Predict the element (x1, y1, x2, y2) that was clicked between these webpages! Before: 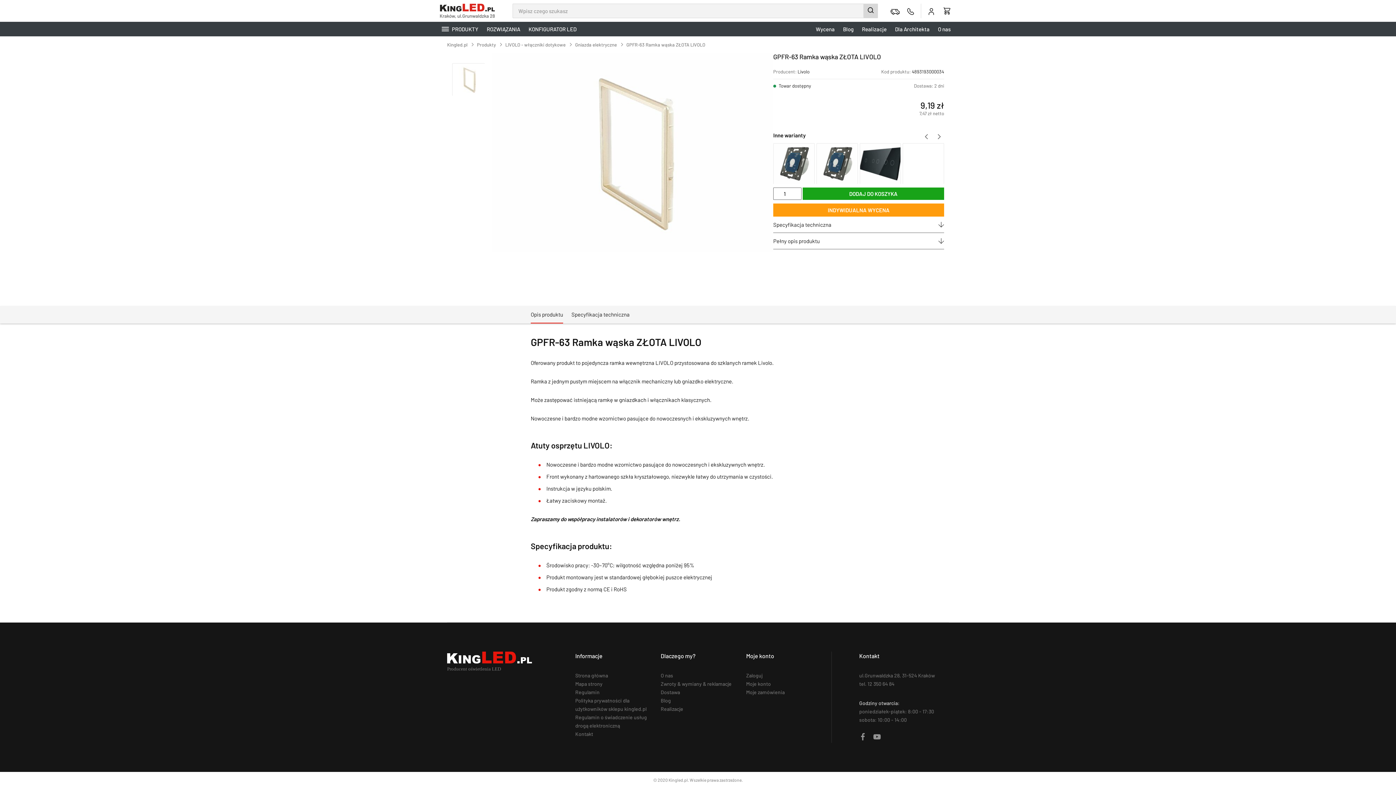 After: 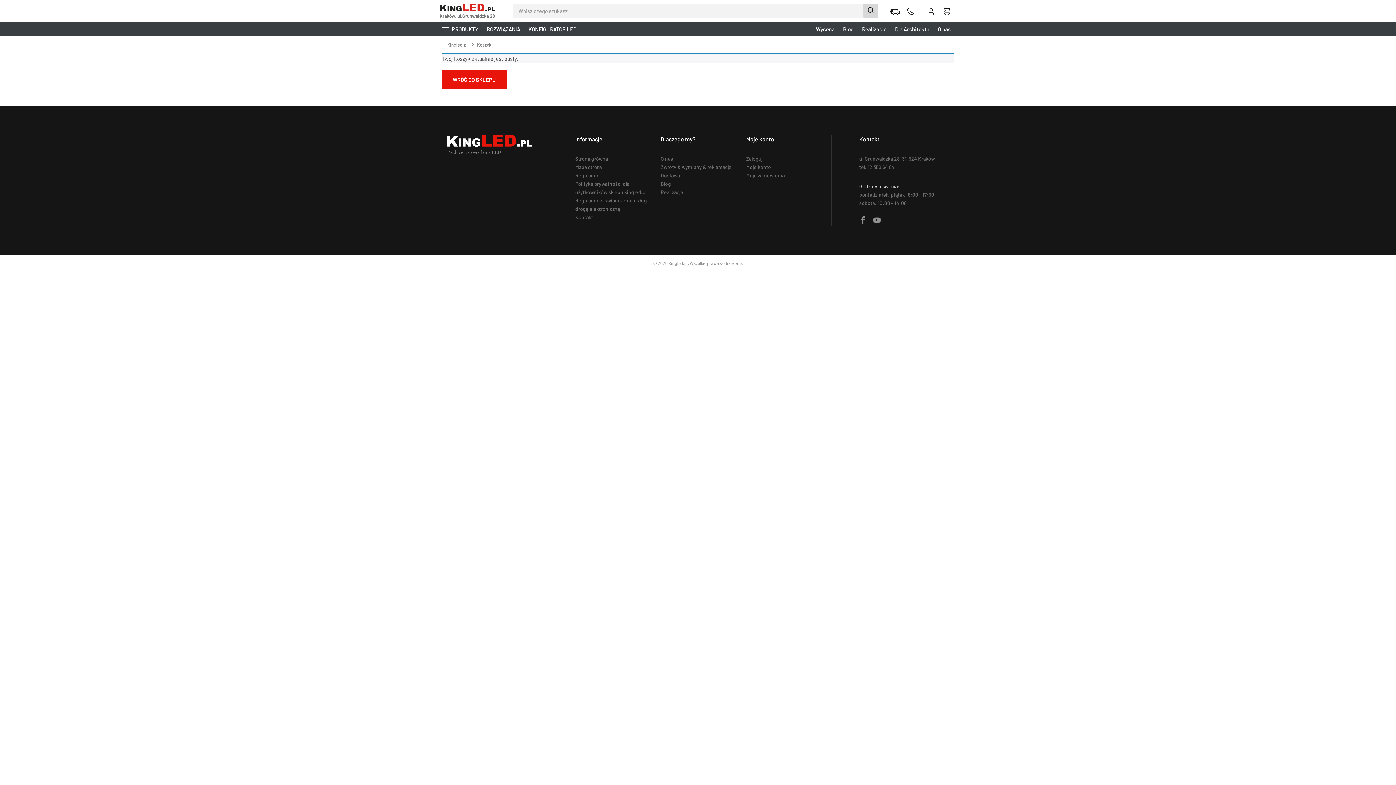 Action: label: Moje zamówienia bbox: (746, 688, 820, 696)